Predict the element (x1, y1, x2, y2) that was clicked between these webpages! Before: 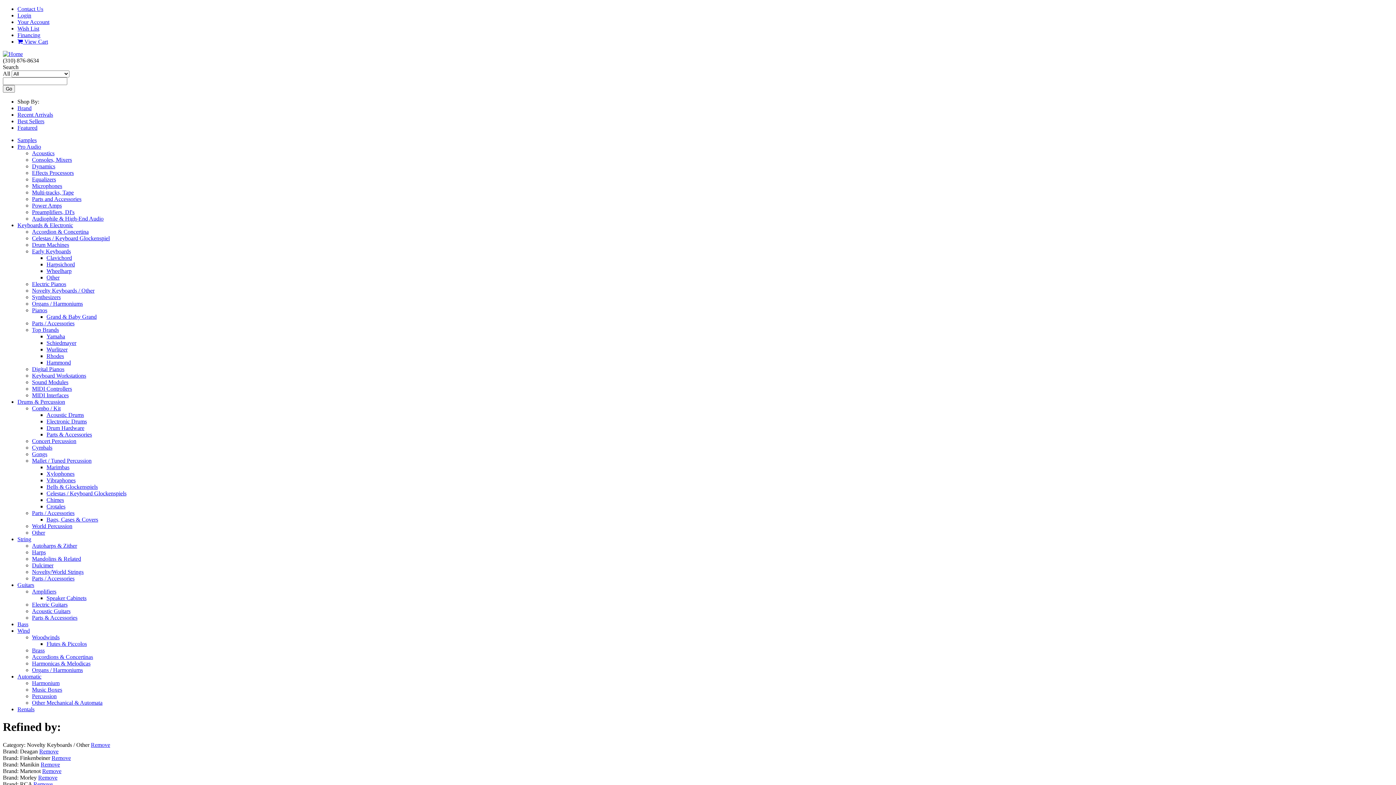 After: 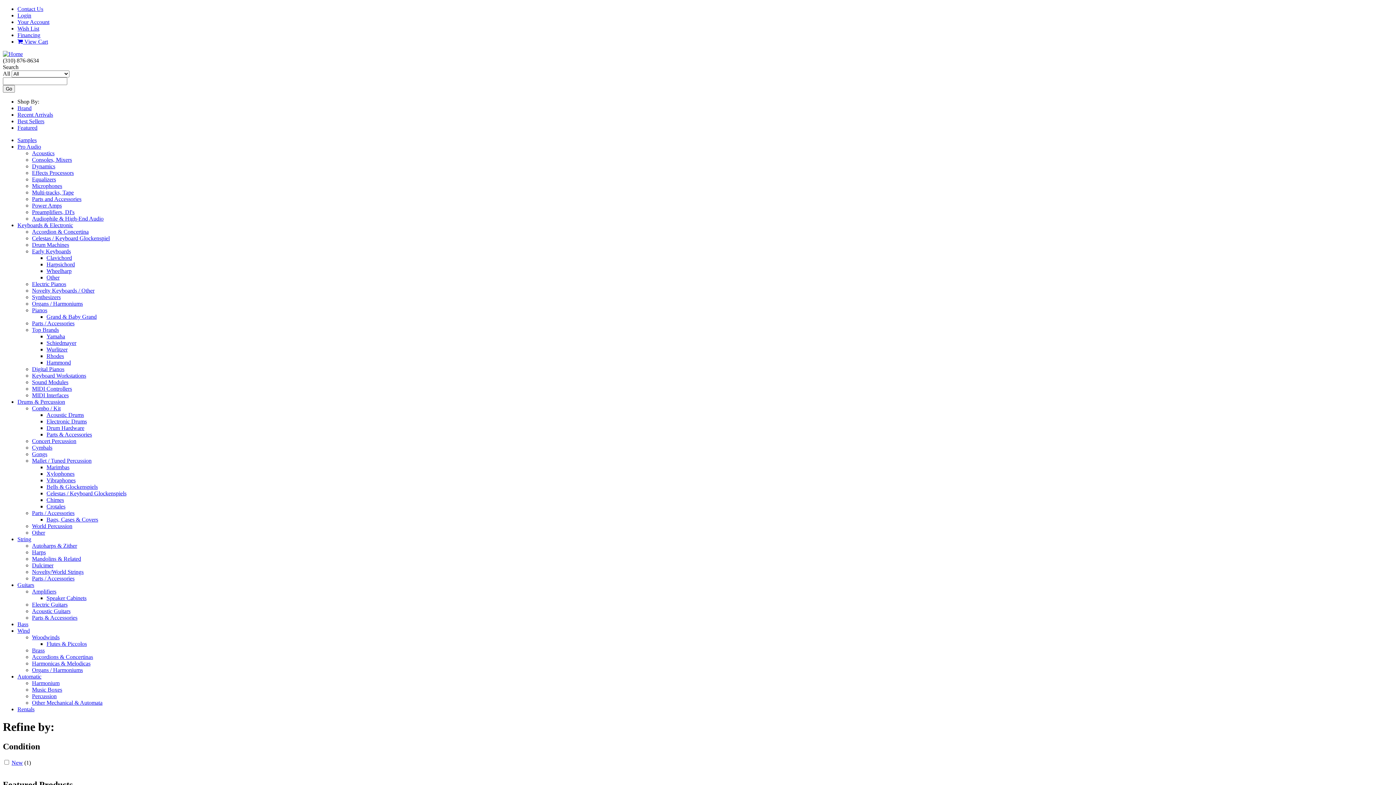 Action: bbox: (46, 268, 71, 274) label: Wheelharp